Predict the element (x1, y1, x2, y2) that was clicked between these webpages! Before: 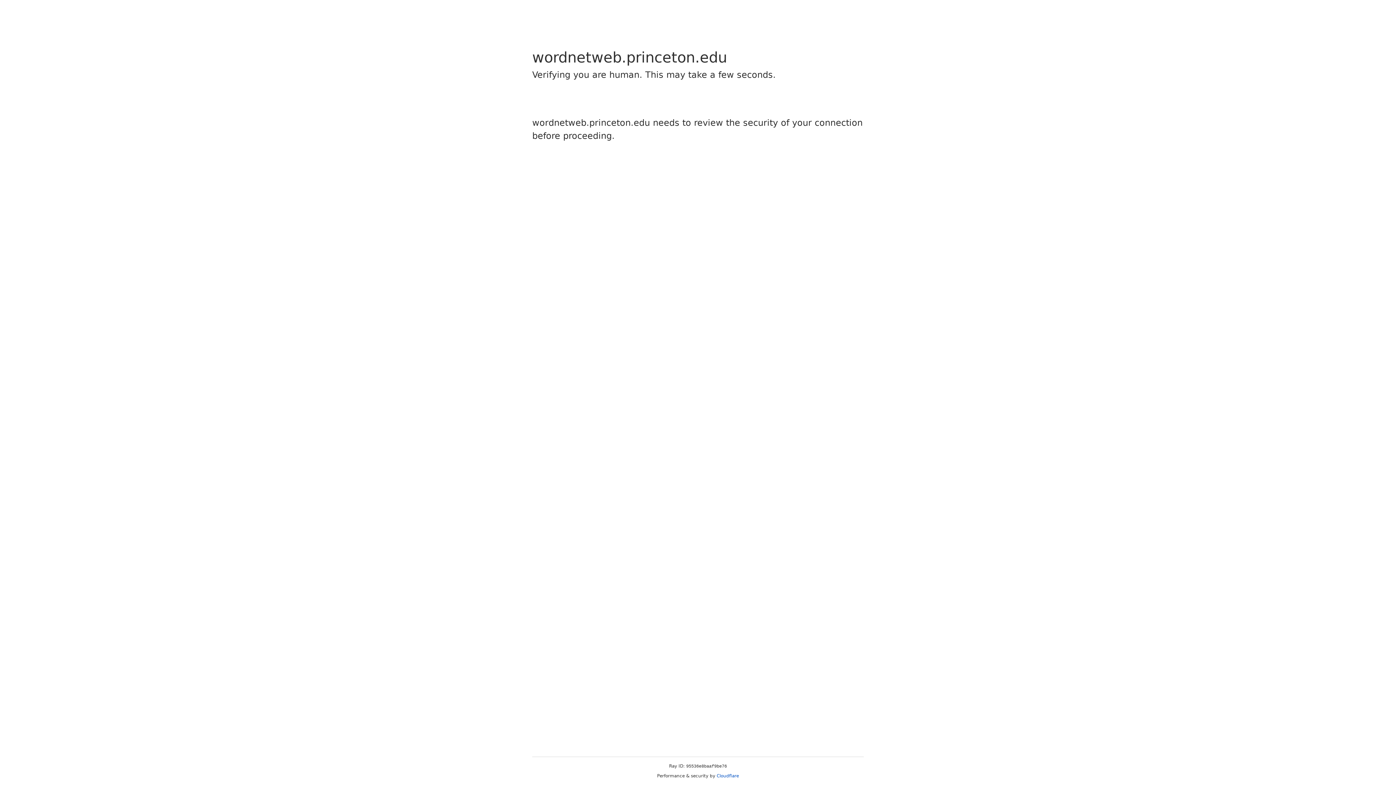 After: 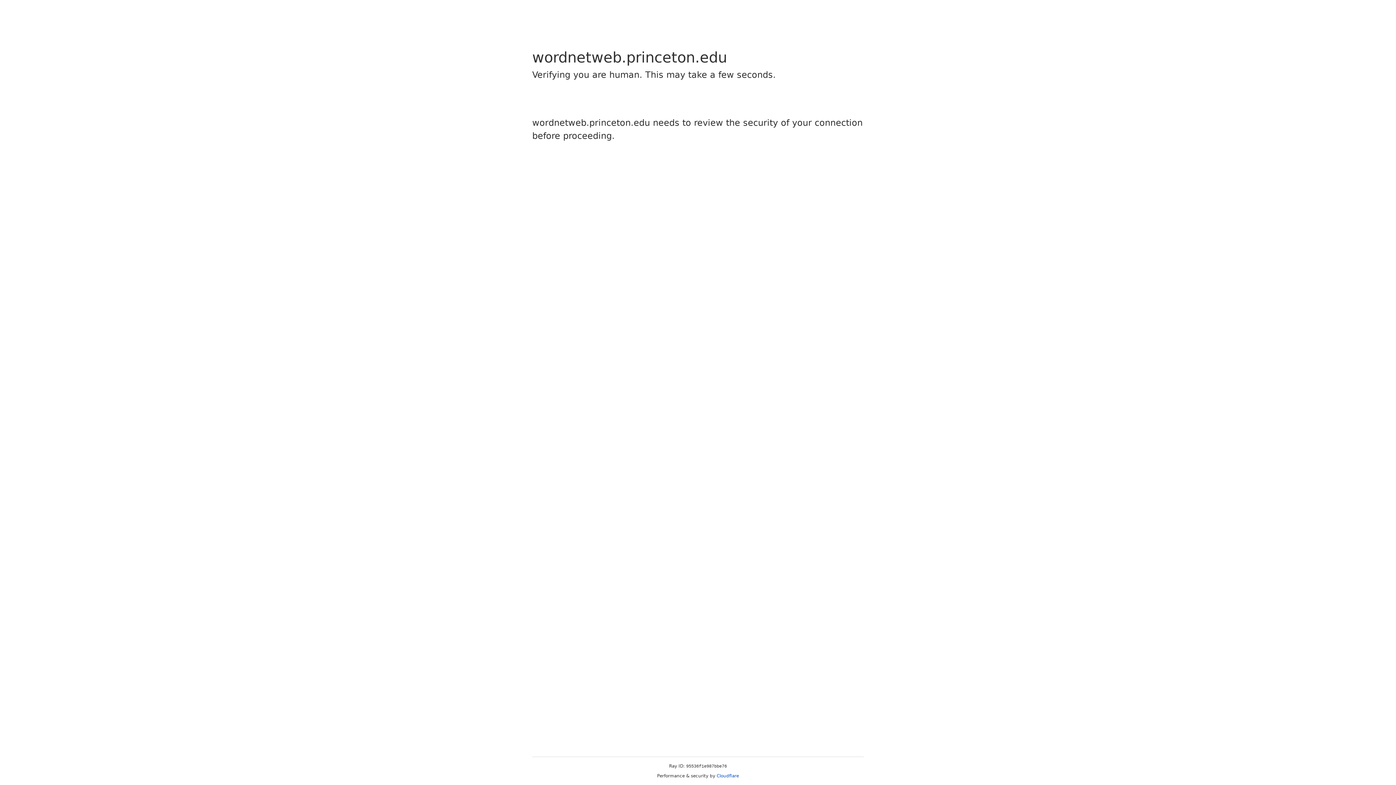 Action: label: Cloudflare bbox: (716, 773, 739, 778)